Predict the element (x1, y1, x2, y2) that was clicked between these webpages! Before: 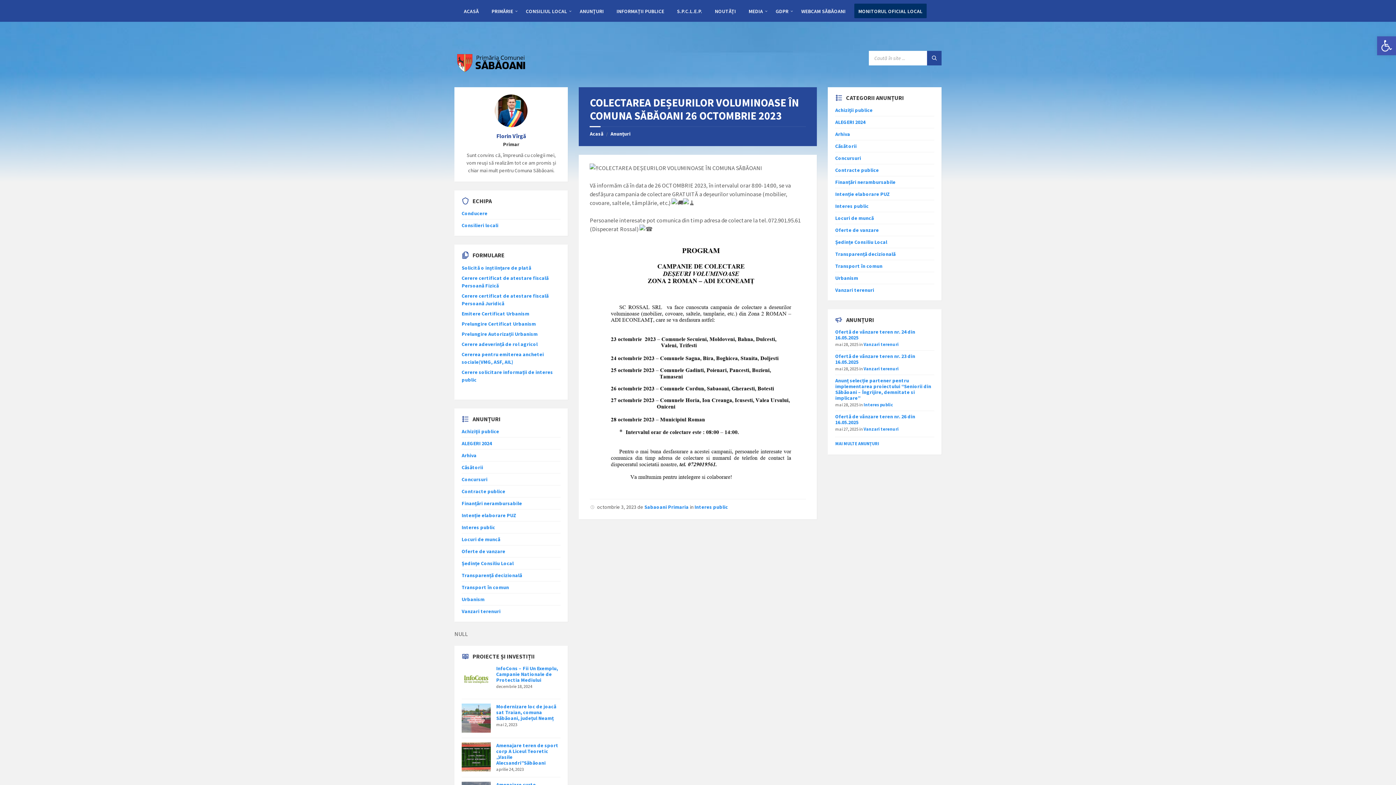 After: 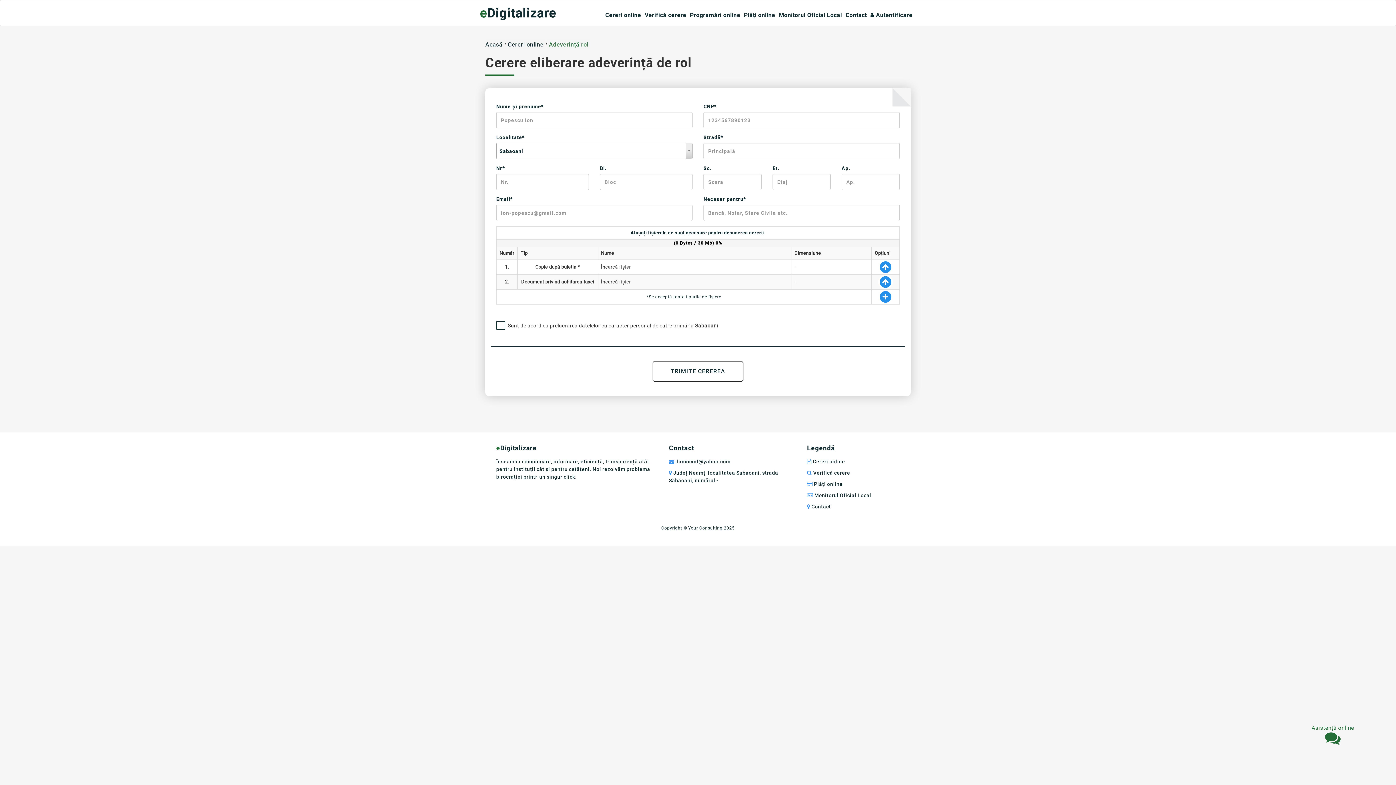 Action: label: Cerere adeverință de rol agricol bbox: (461, 340, 537, 347)